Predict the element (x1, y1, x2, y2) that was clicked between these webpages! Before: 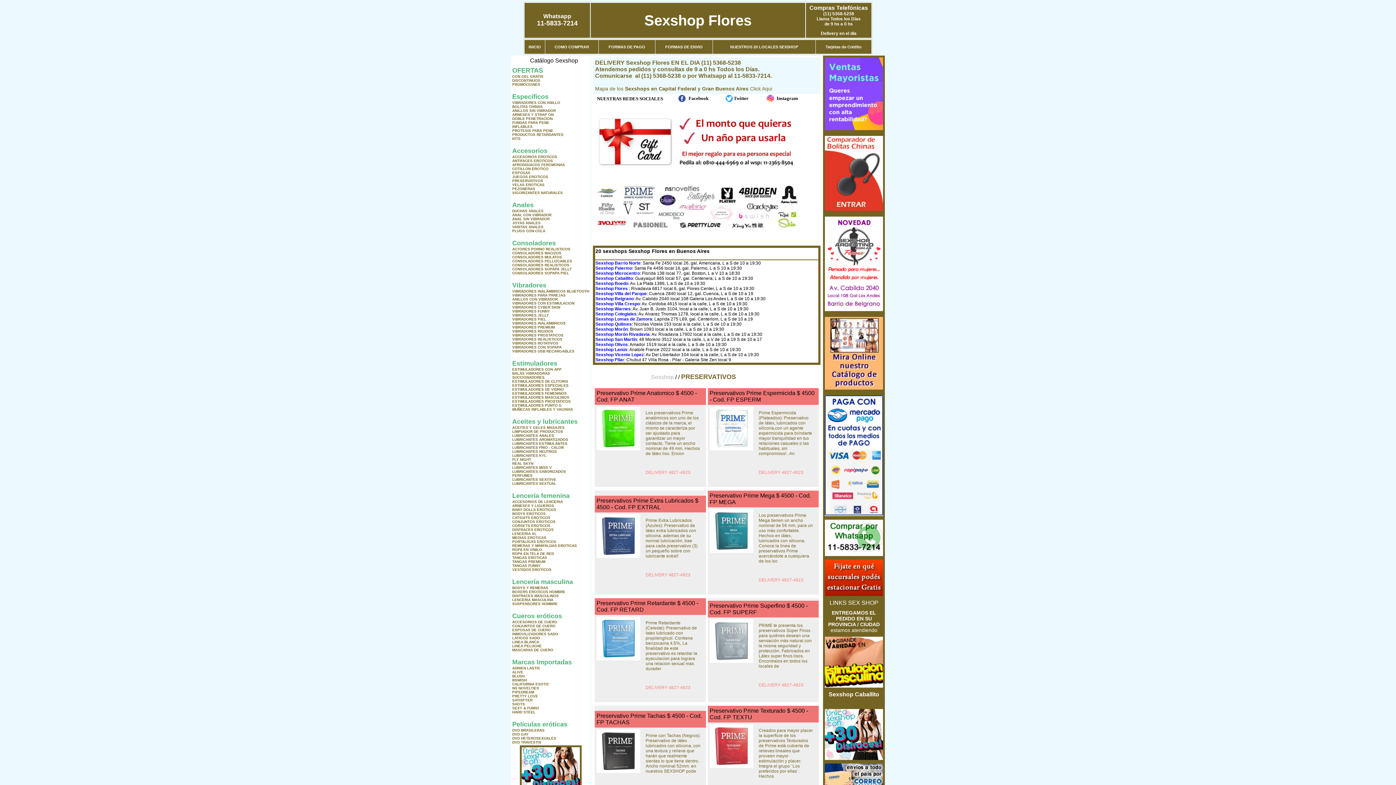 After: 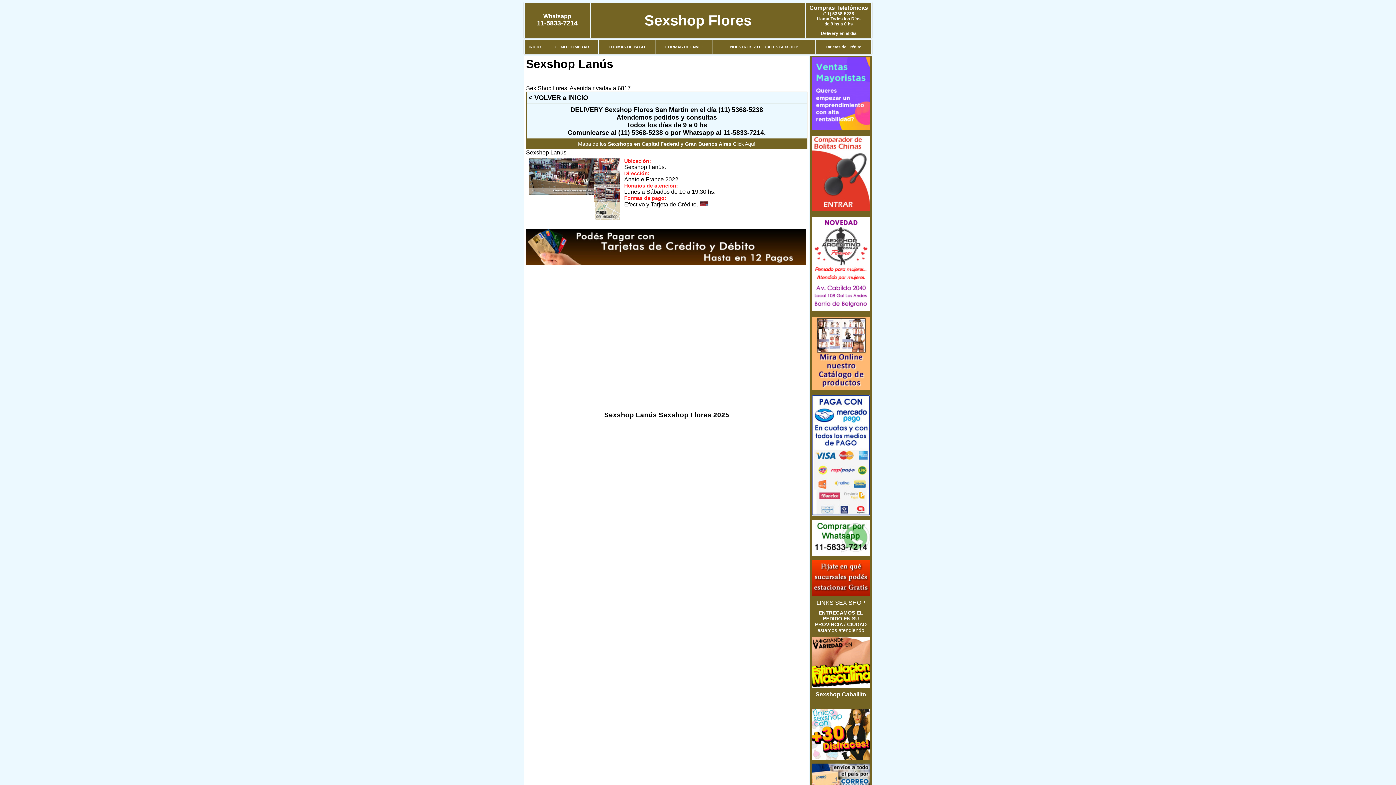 Action: label: Sexshop Lanús bbox: (595, 347, 627, 352)